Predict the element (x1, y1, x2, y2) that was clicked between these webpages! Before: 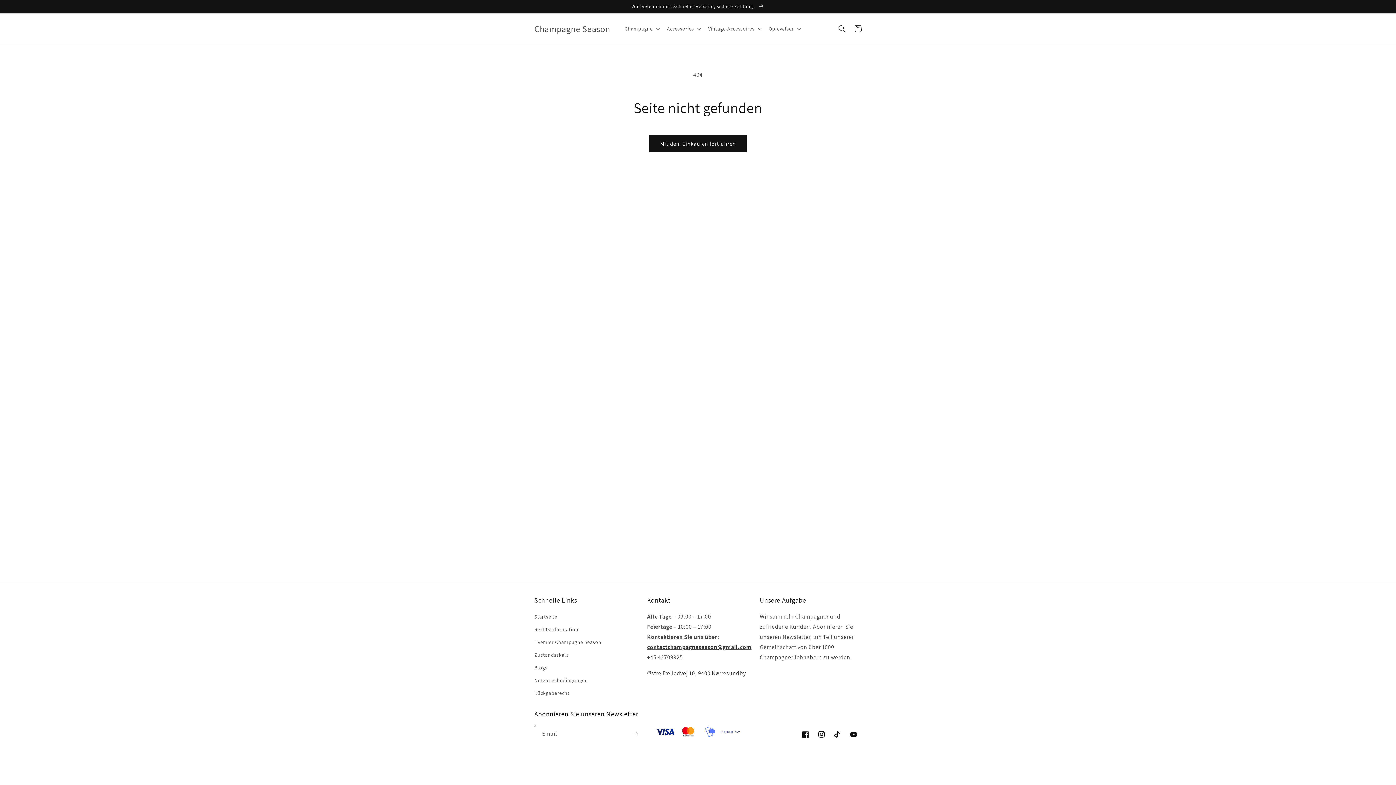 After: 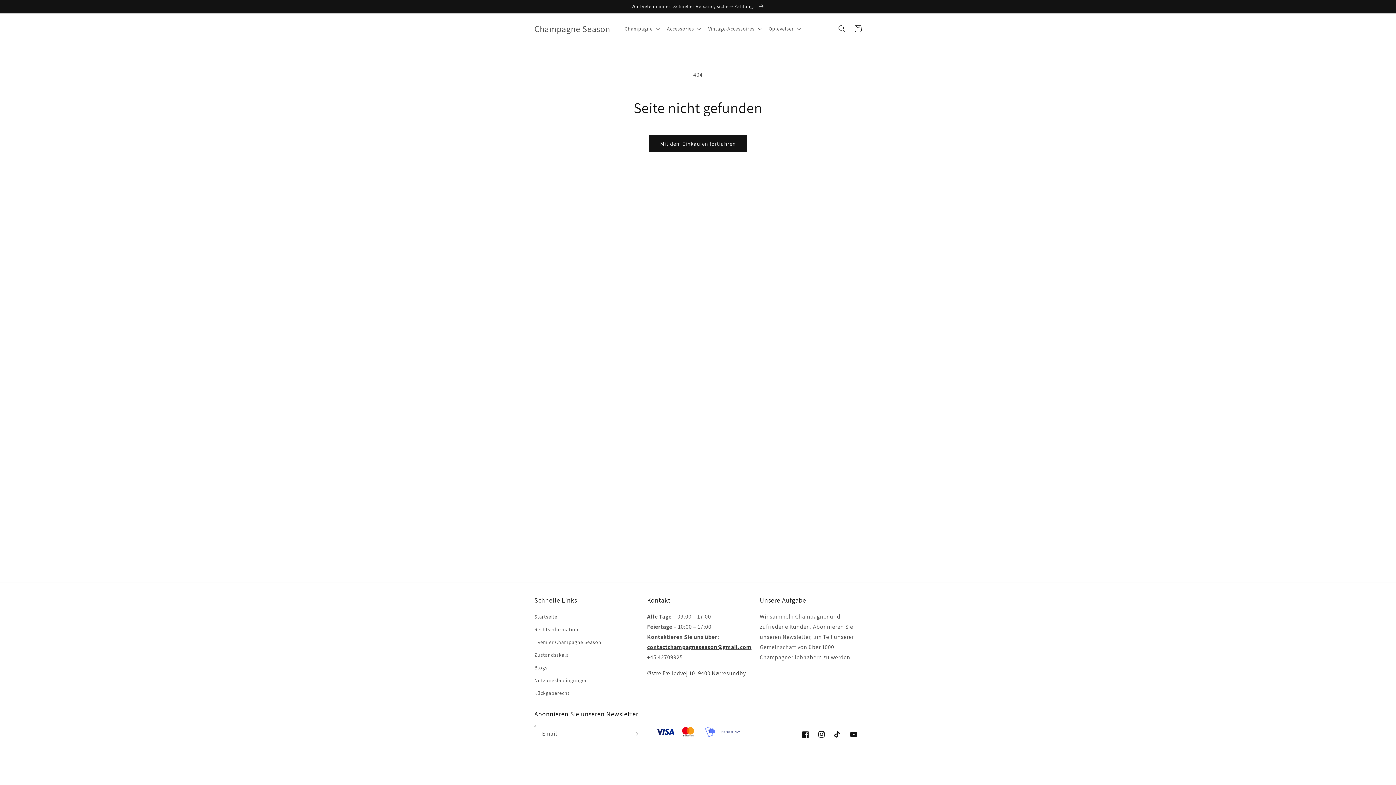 Action: label: YouTube bbox: (845, 726, 861, 742)